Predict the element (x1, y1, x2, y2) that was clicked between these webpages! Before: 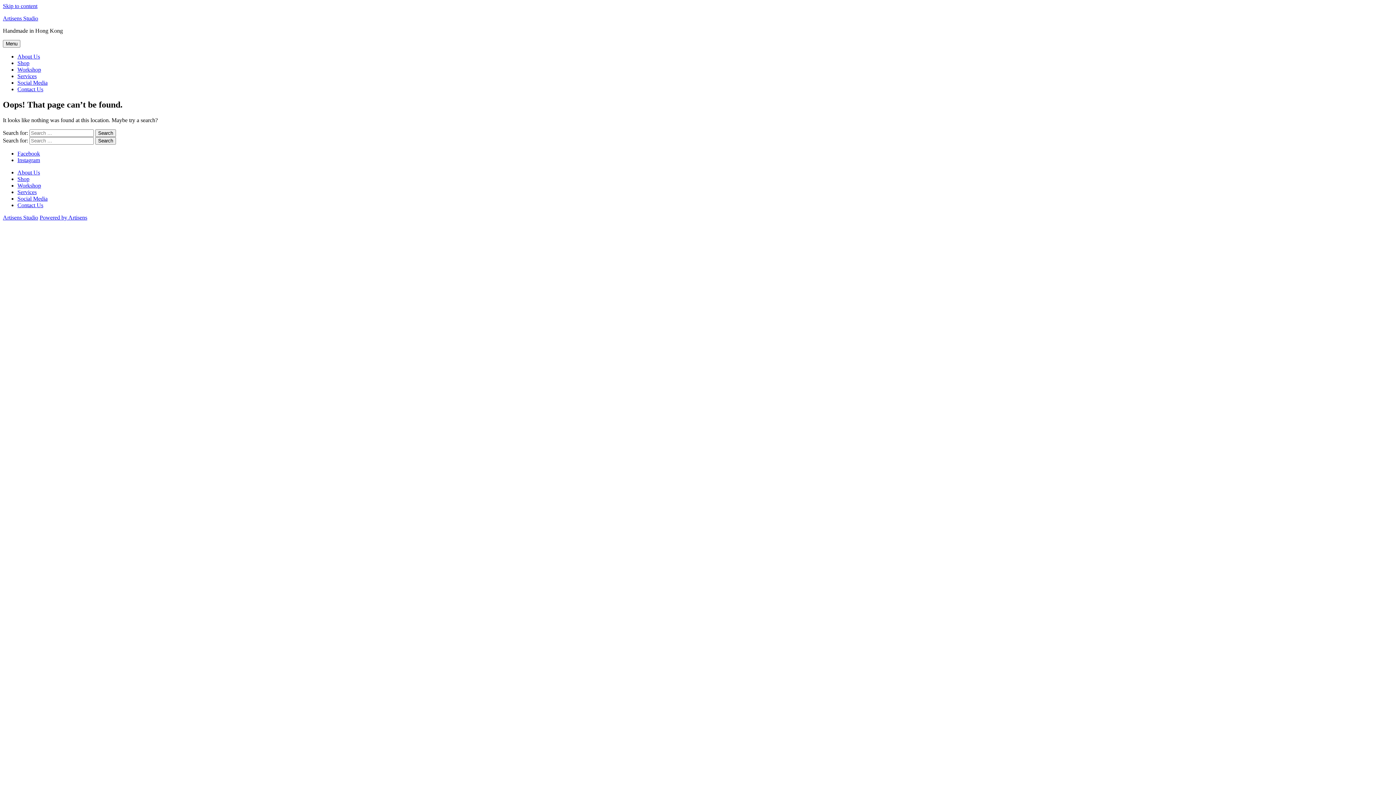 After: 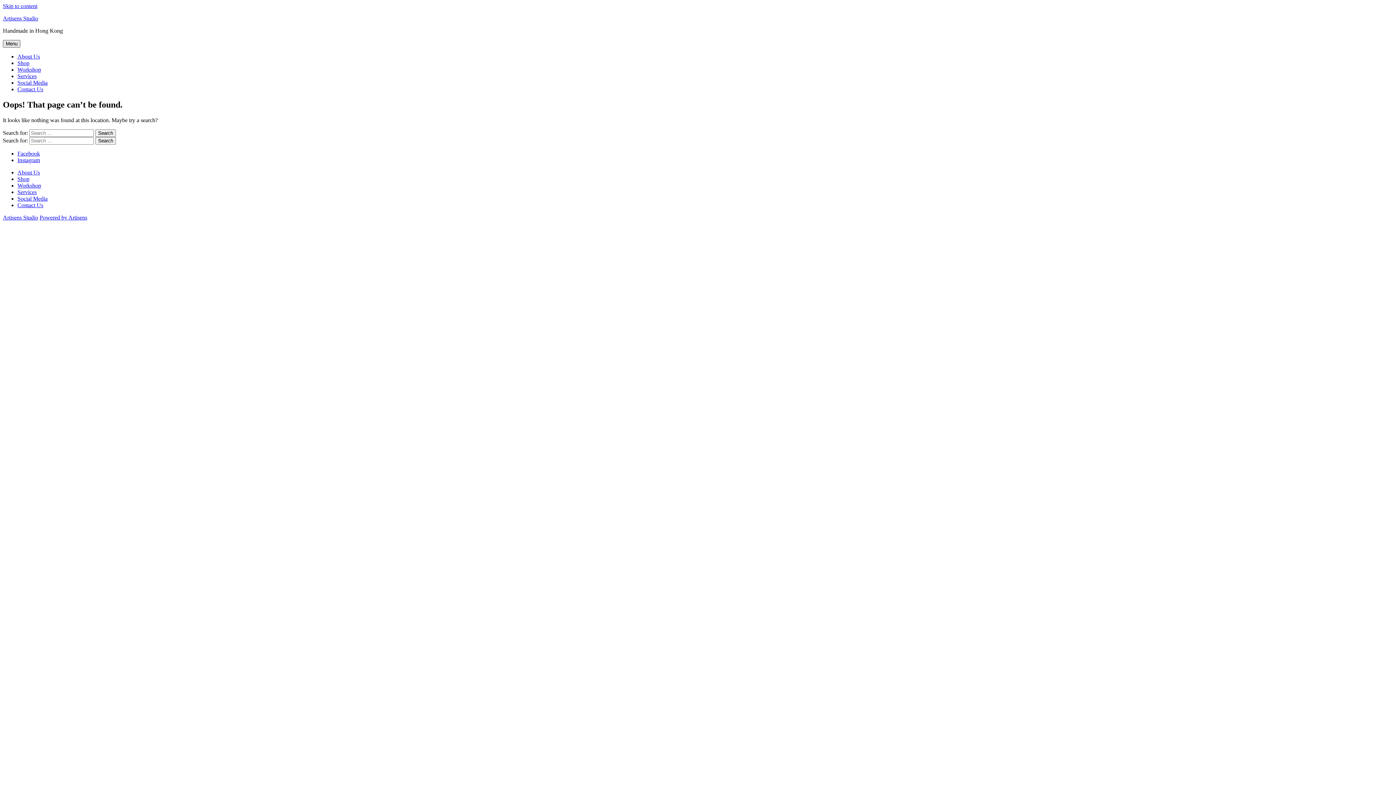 Action: label: Menu bbox: (2, 40, 20, 47)